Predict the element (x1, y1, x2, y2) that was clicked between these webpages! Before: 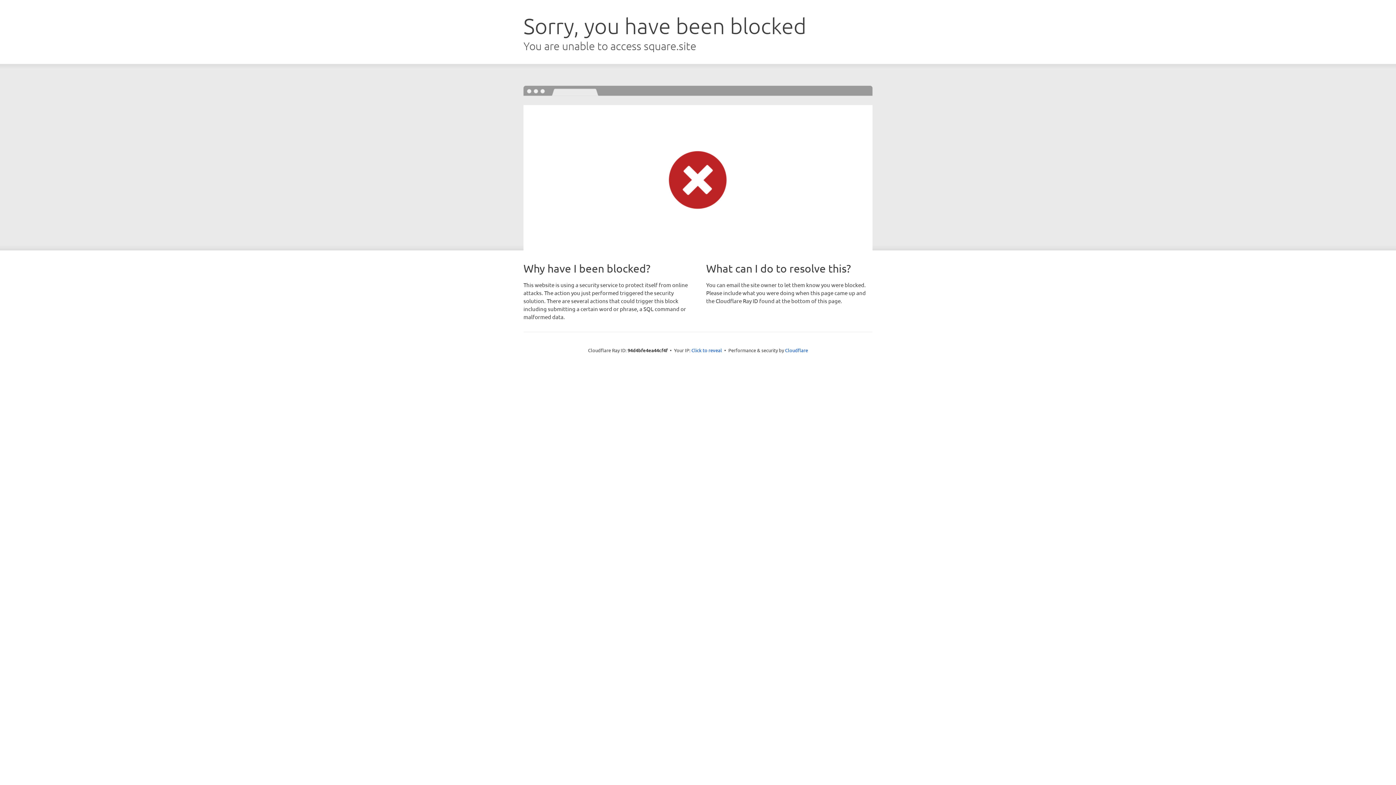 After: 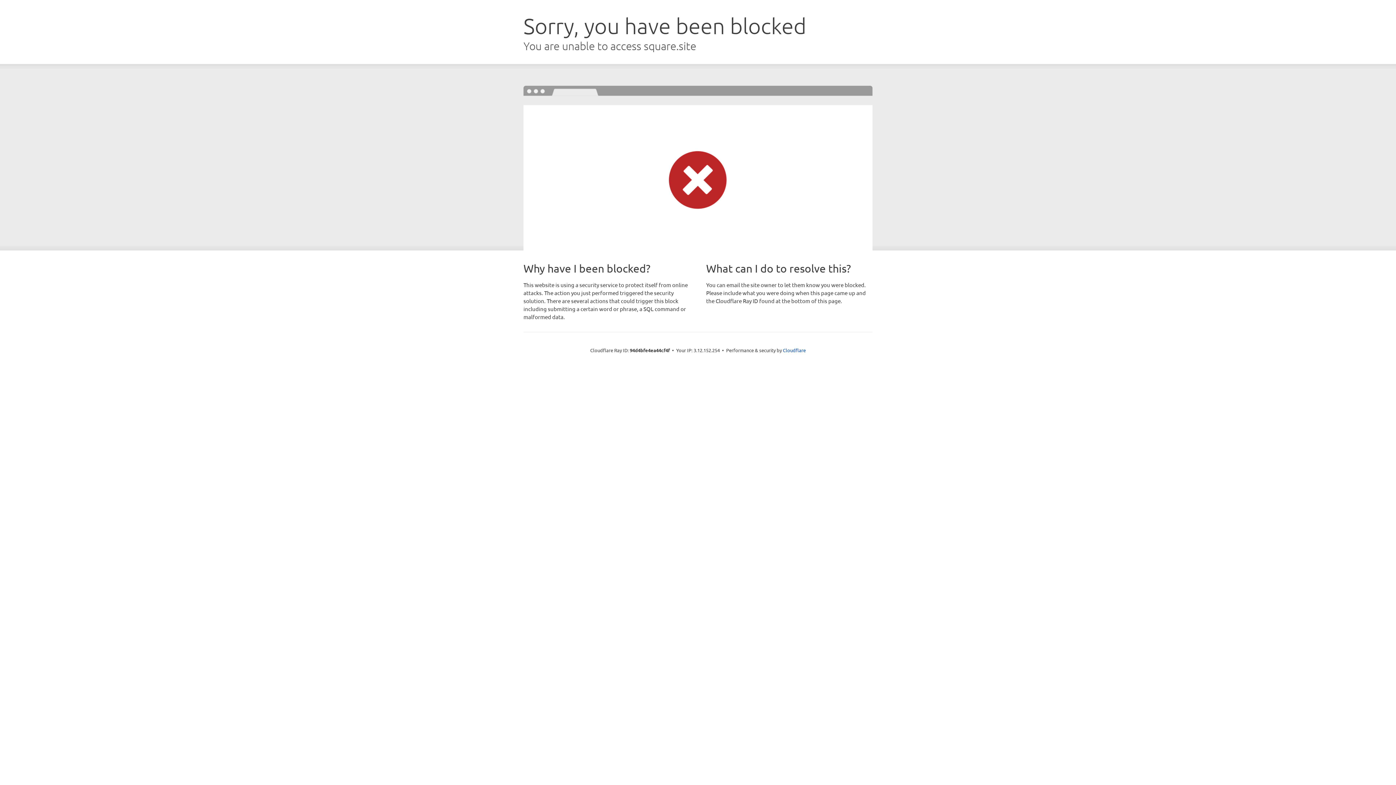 Action: label: Click to reveal bbox: (691, 346, 722, 353)